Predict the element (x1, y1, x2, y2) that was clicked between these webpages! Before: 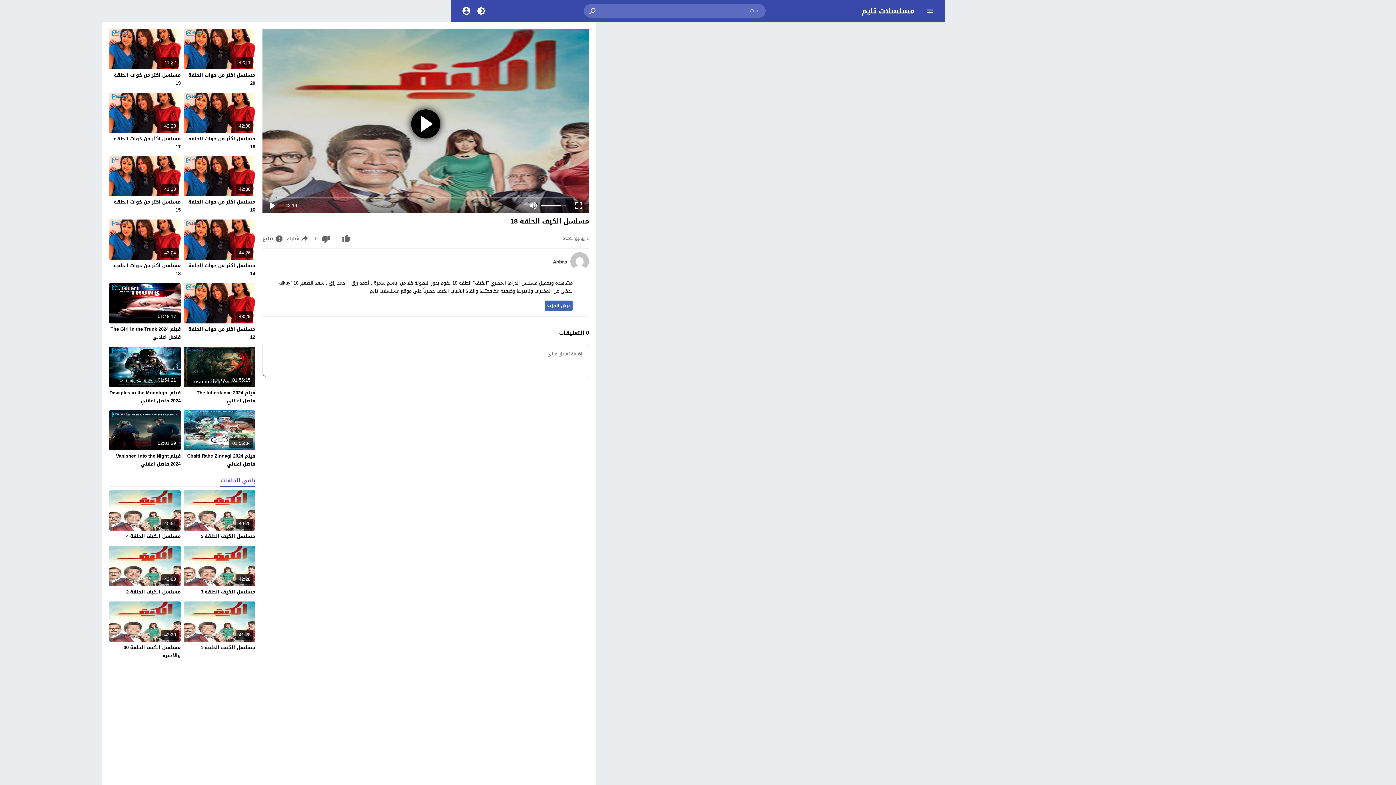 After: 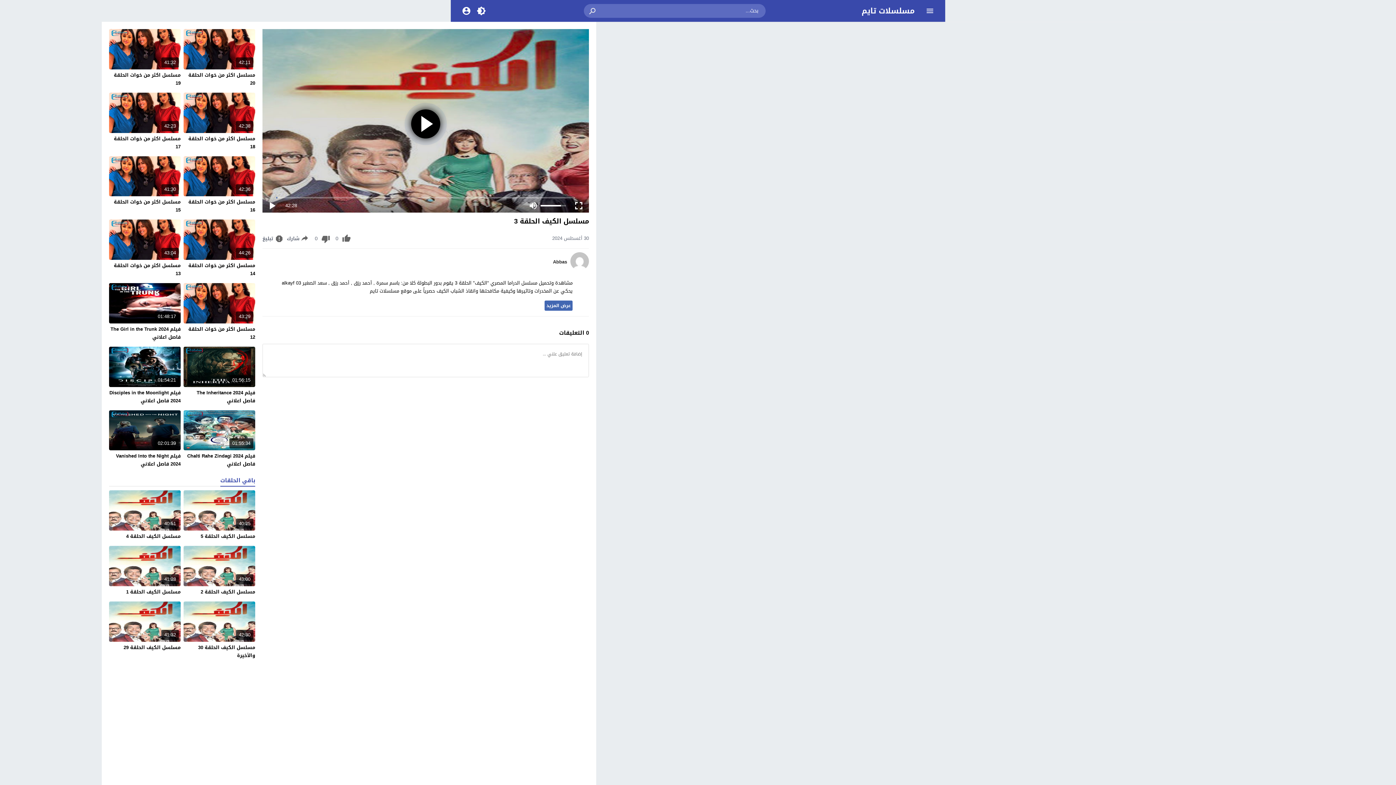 Action: label: مسلسل الكيف الحلقة 3 bbox: (200, 587, 255, 596)